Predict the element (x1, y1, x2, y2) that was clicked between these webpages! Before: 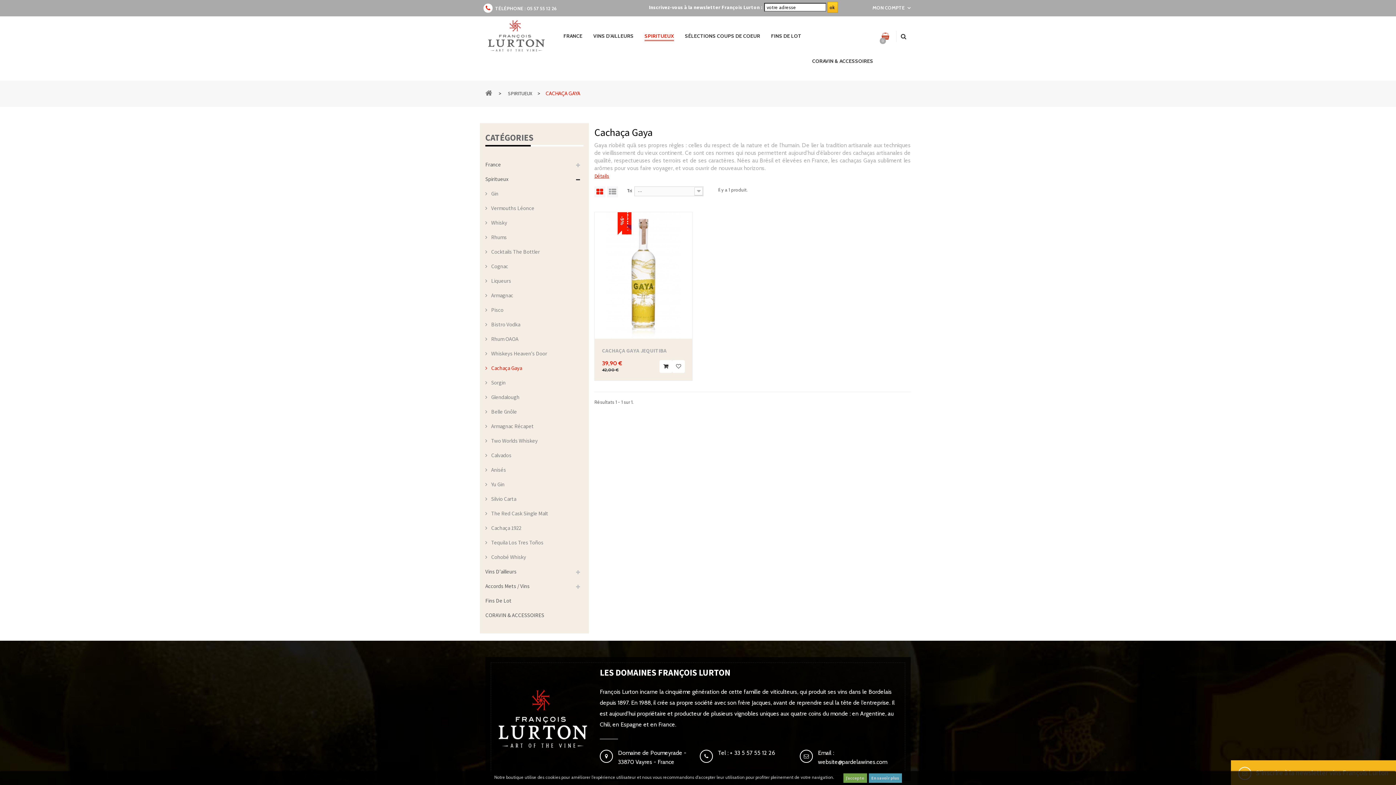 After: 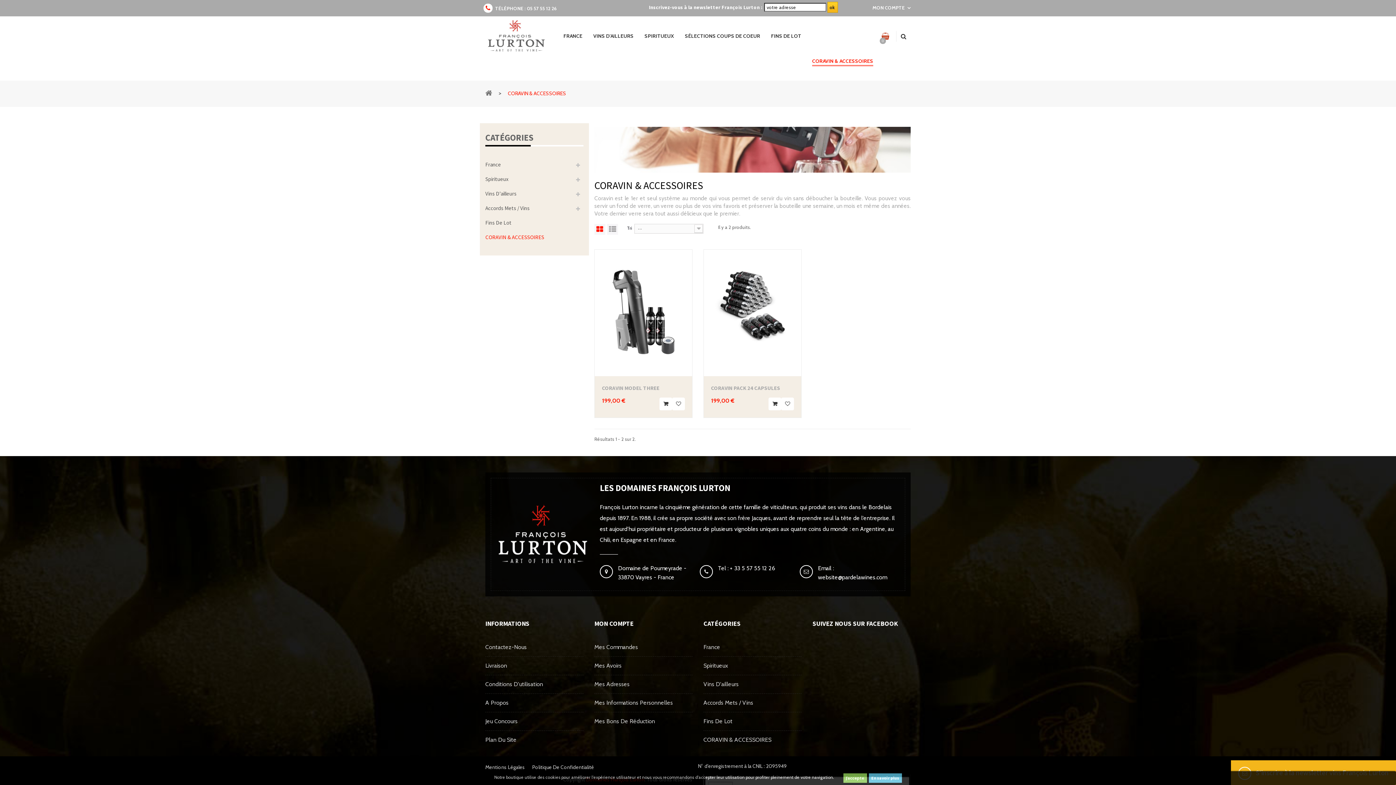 Action: label: CORAVIN & ACCESSOIRES bbox: (485, 608, 583, 622)